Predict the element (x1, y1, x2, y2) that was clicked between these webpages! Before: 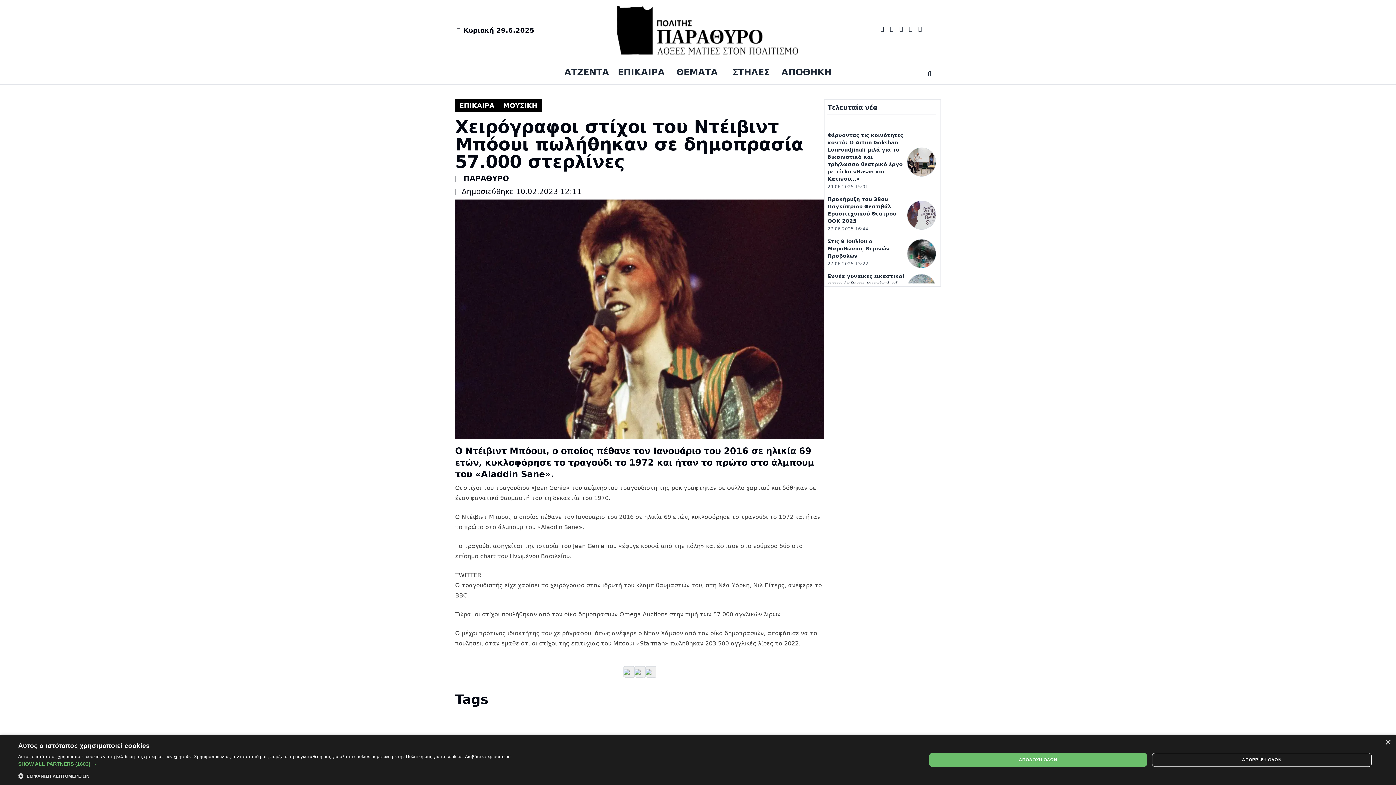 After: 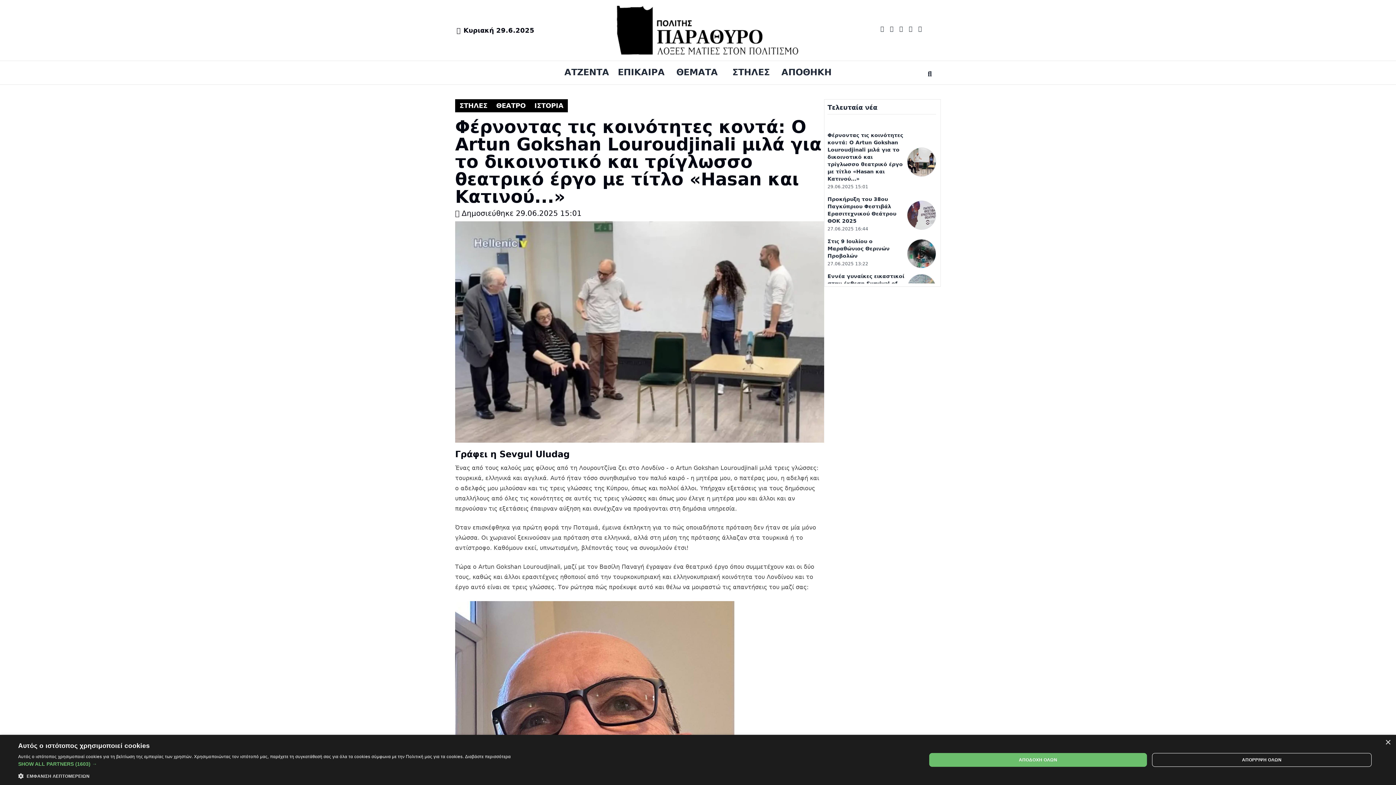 Action: bbox: (907, 147, 936, 176)